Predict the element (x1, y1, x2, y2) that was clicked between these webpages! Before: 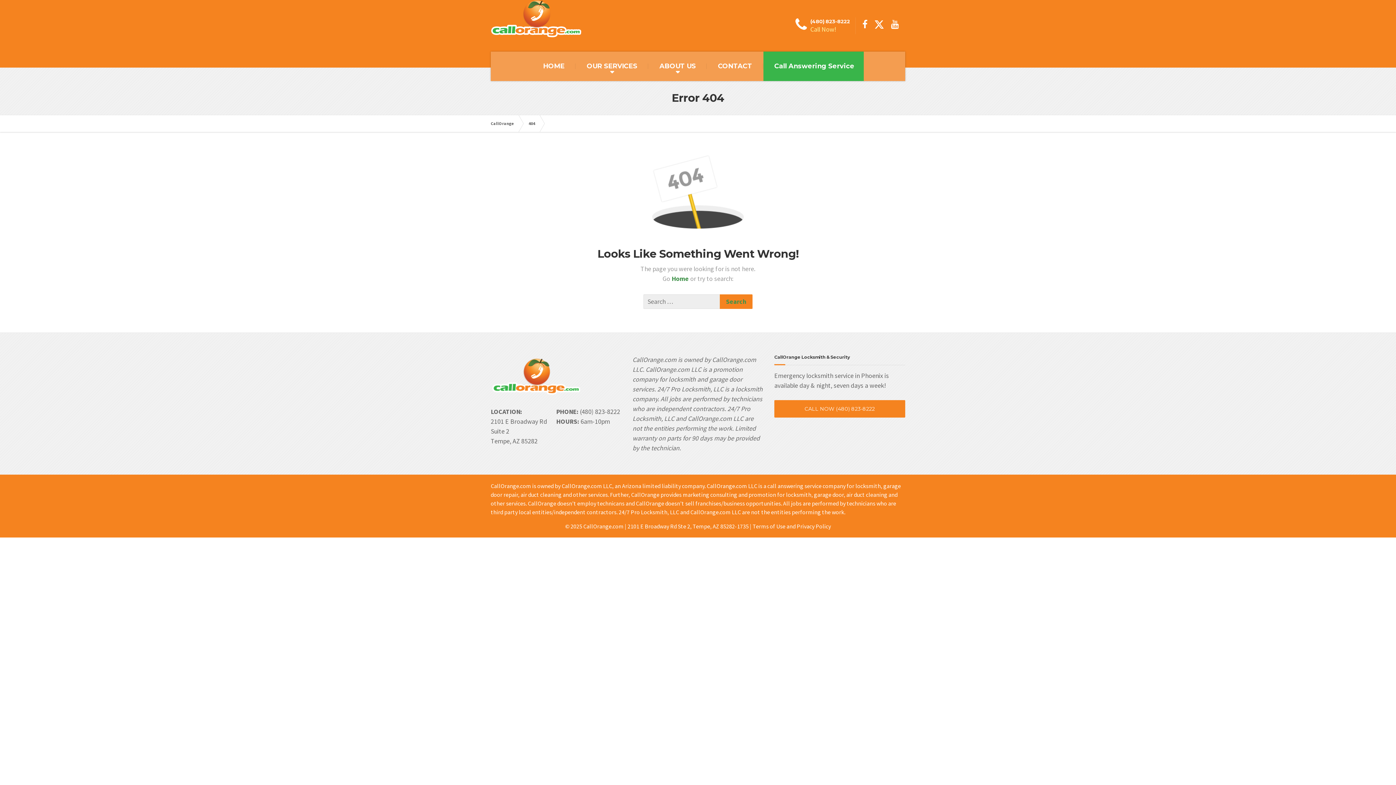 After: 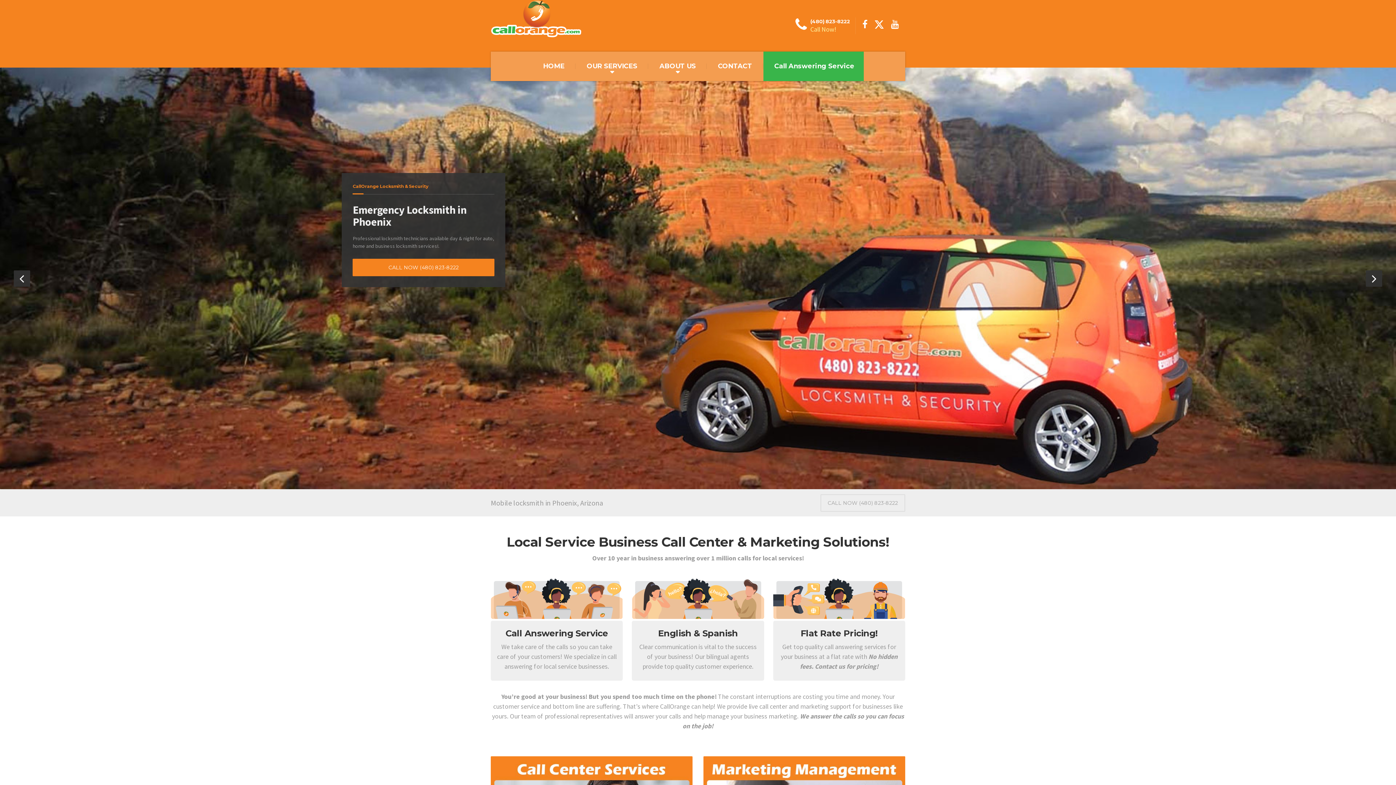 Action: bbox: (490, 0, 581, 37)